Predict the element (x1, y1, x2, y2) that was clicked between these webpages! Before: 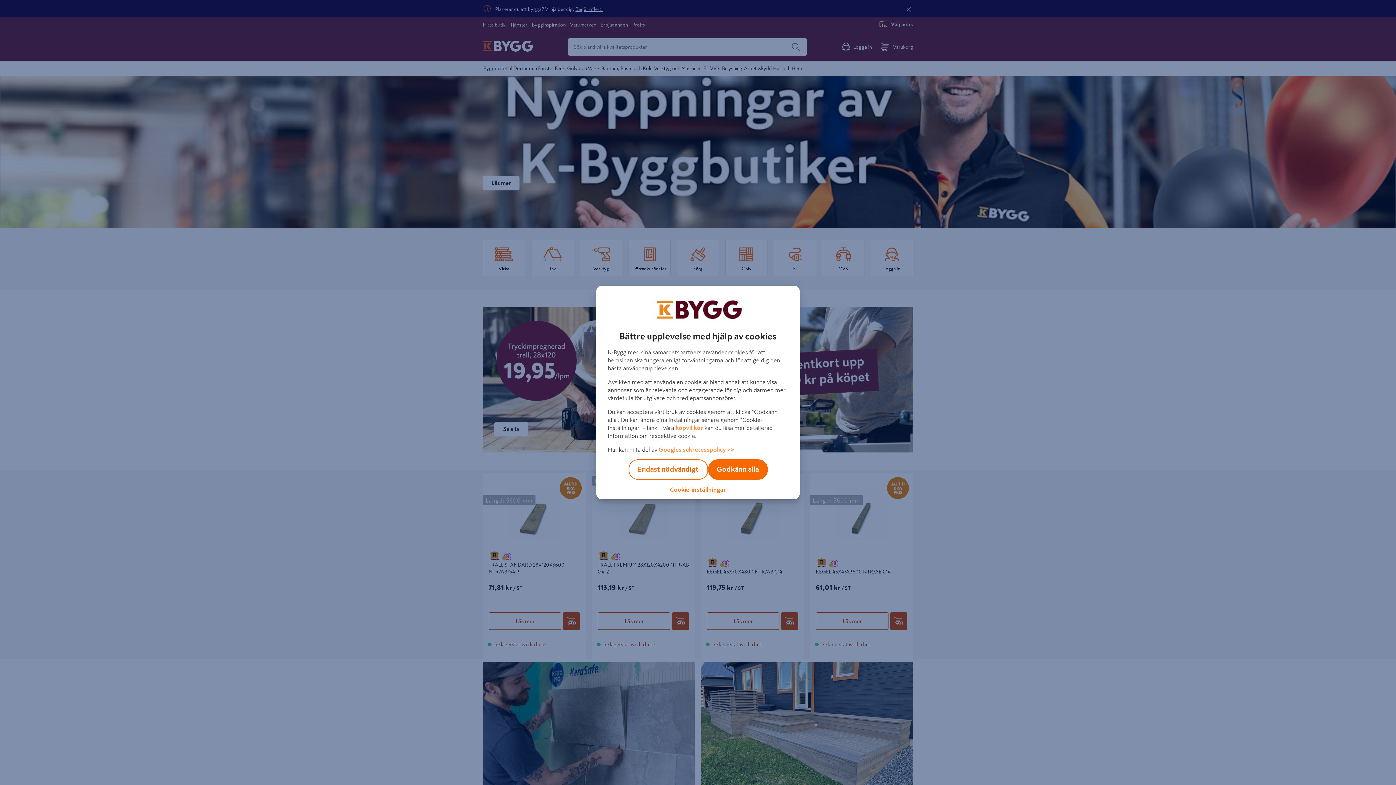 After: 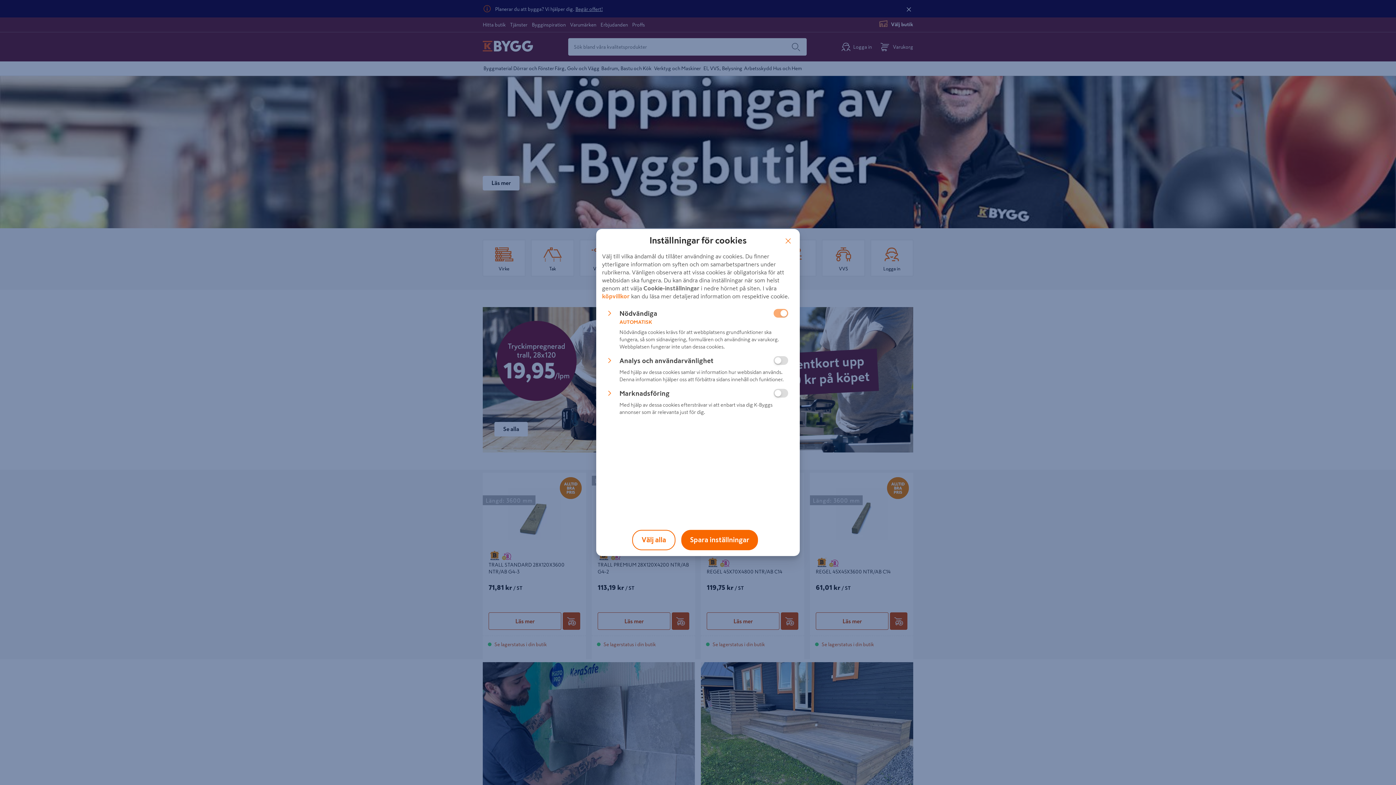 Action: label: Cookie-inställningar bbox: (670, 486, 726, 492)